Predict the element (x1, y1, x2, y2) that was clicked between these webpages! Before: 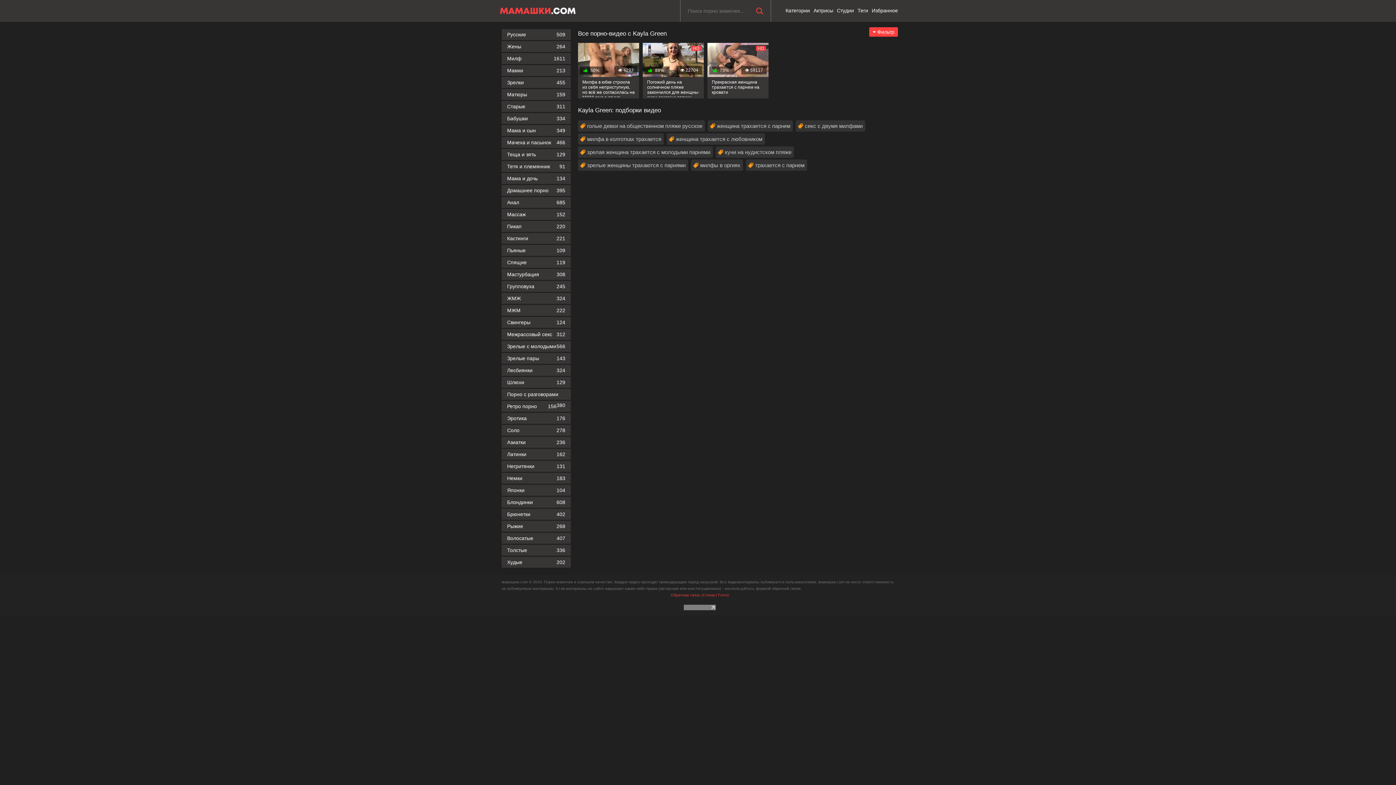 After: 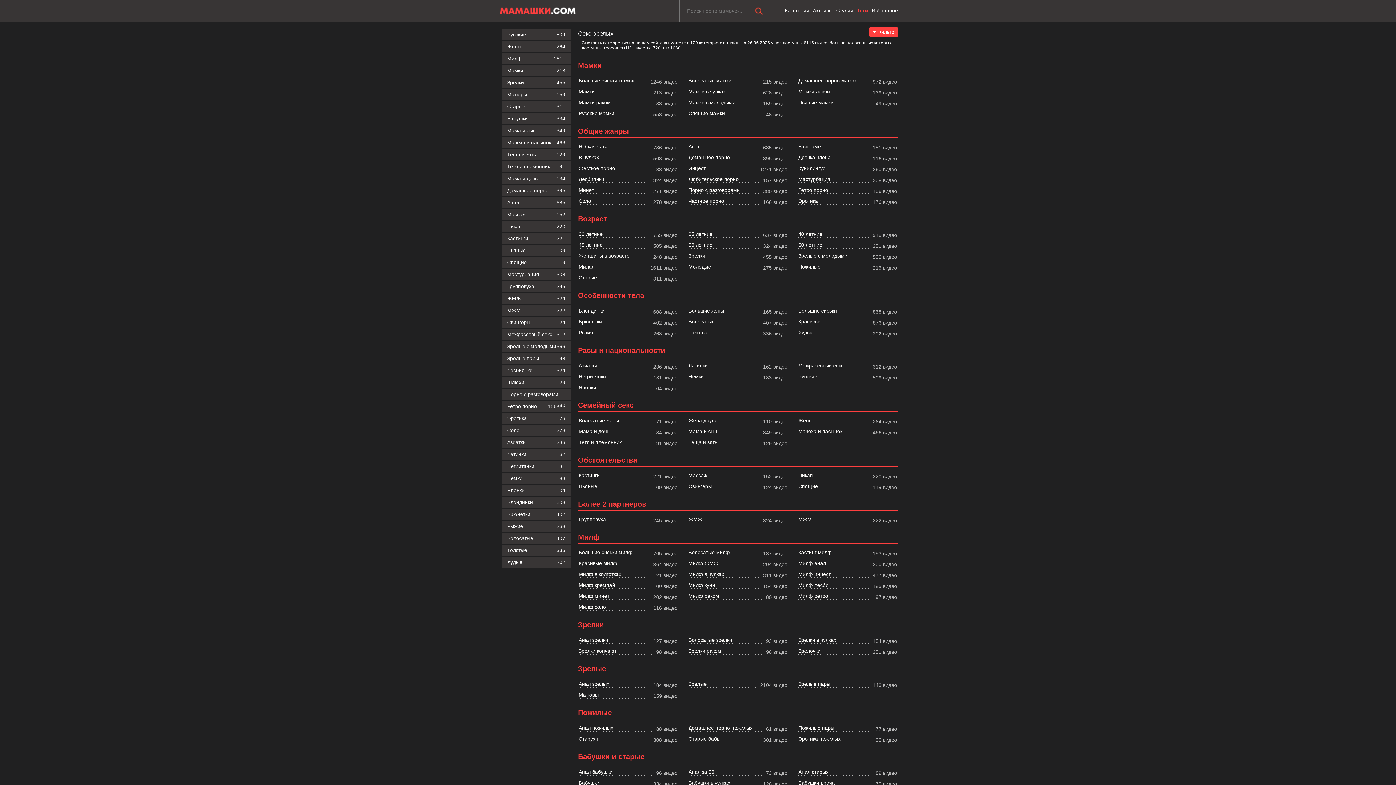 Action: label: Теги bbox: (852, 6, 873, 14)